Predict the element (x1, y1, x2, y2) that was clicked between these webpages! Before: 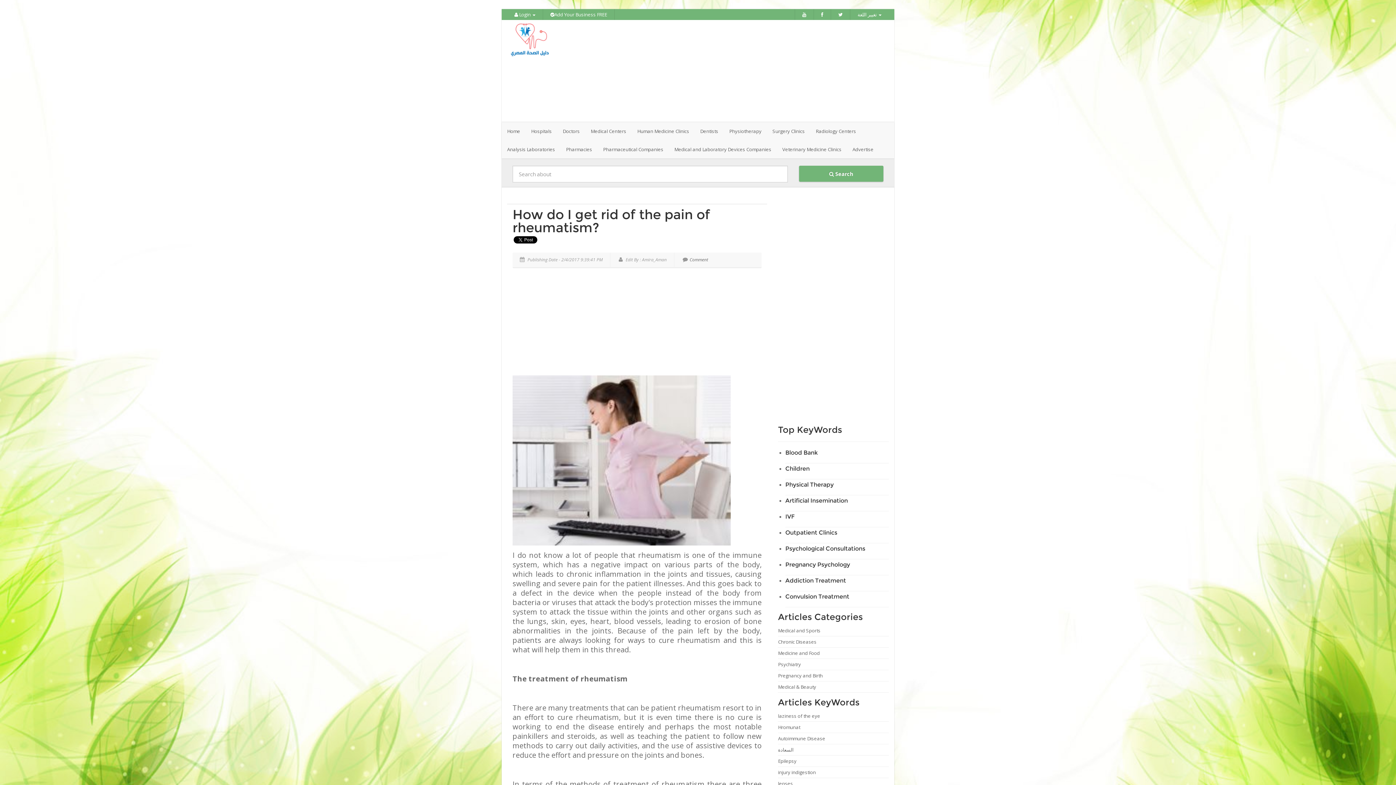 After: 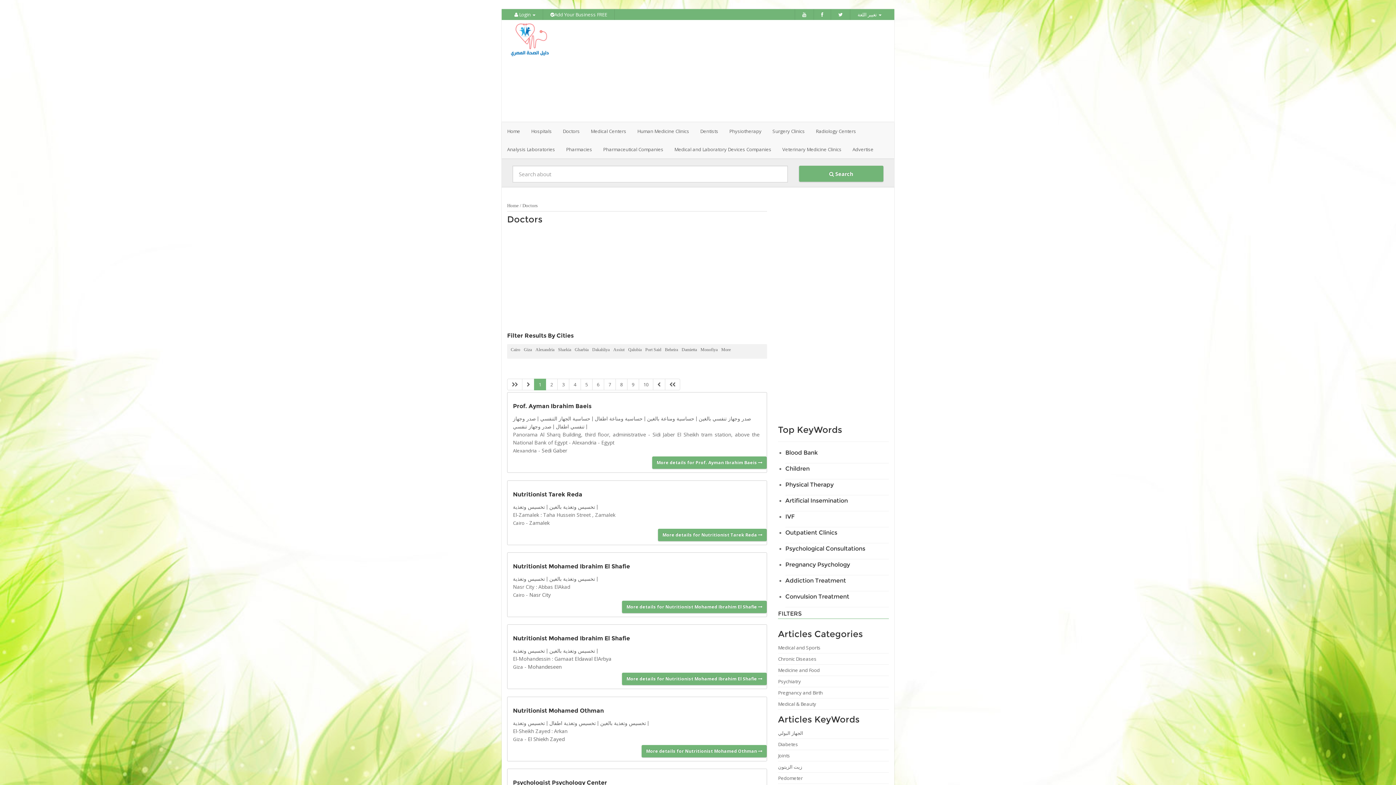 Action: label: Doctors bbox: (557, 122, 585, 140)